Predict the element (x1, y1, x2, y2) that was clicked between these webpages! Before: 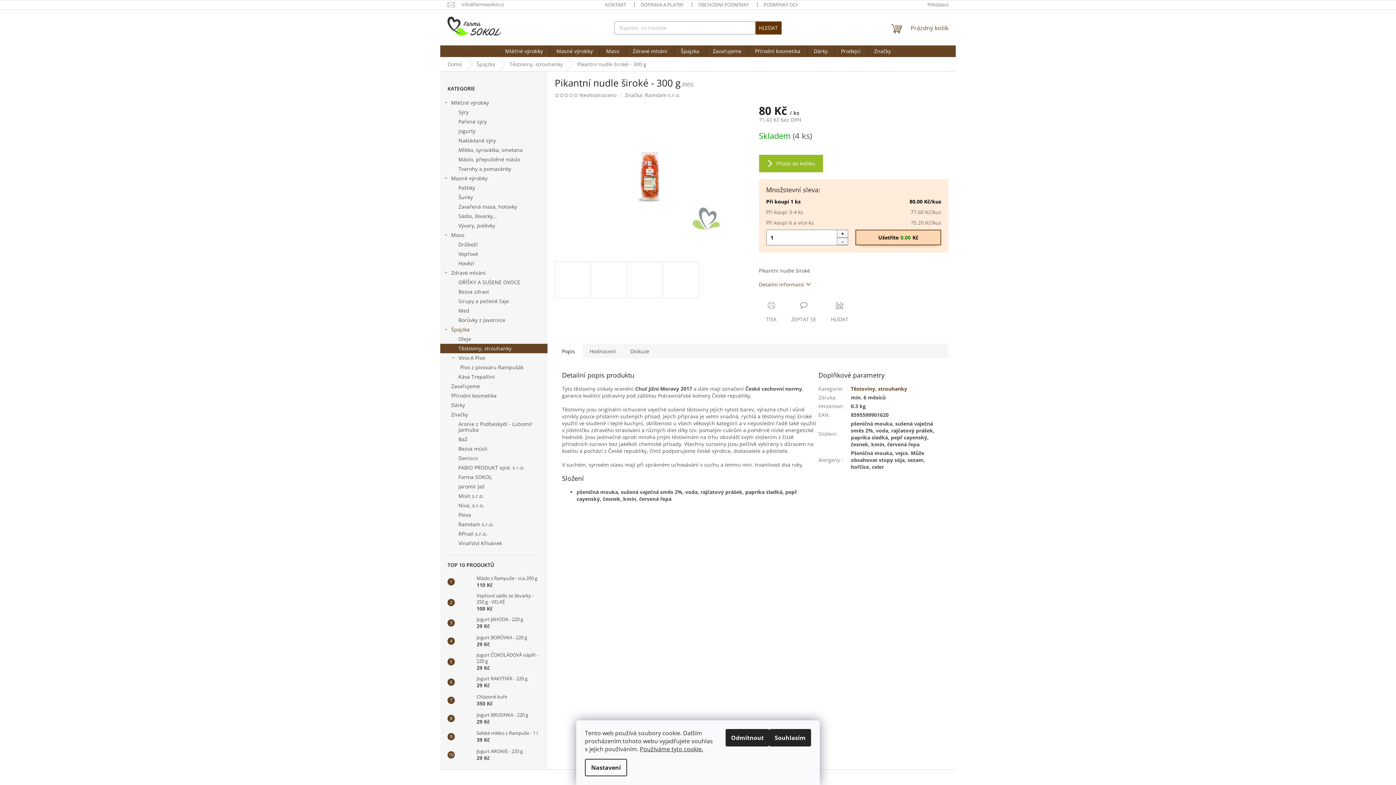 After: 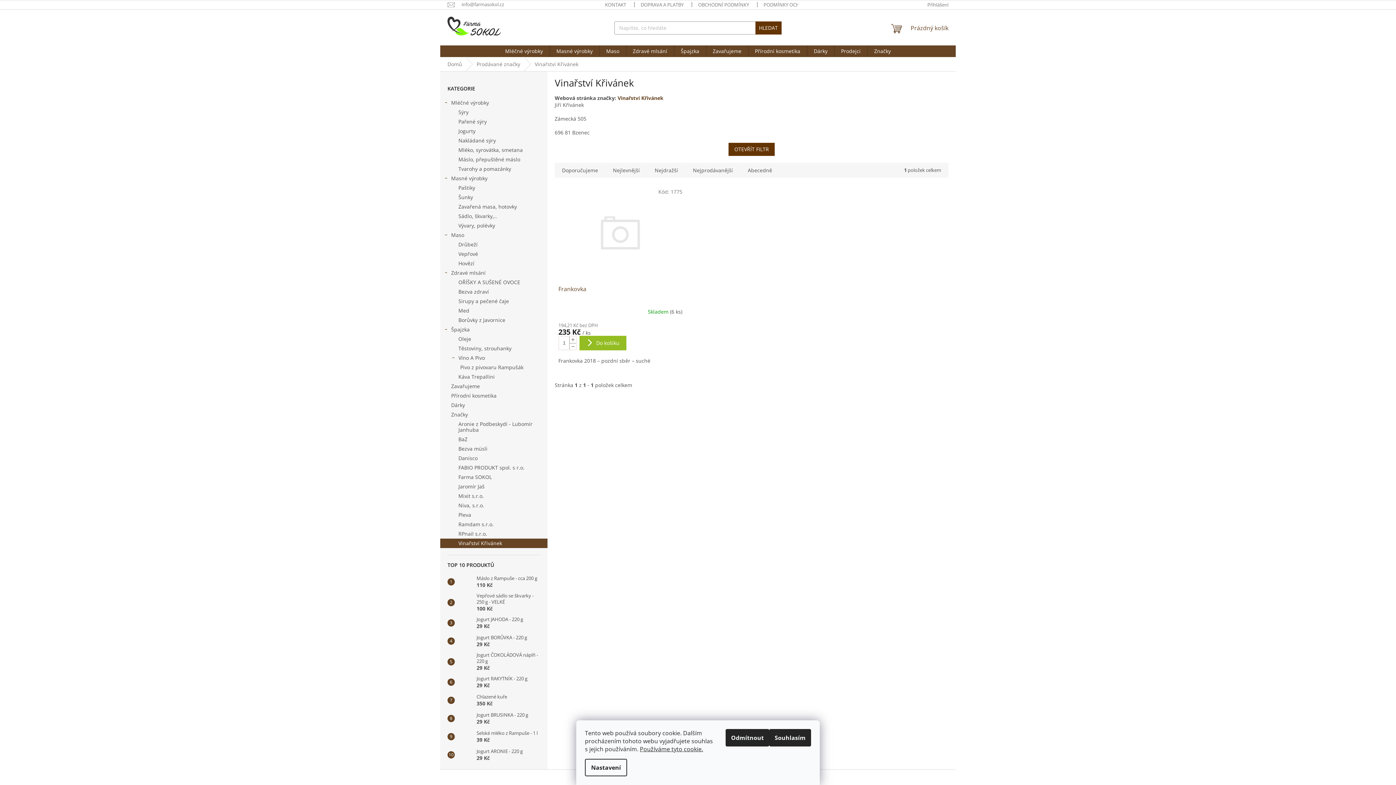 Action: bbox: (440, 538, 547, 548) label: Vinařství Křivánek